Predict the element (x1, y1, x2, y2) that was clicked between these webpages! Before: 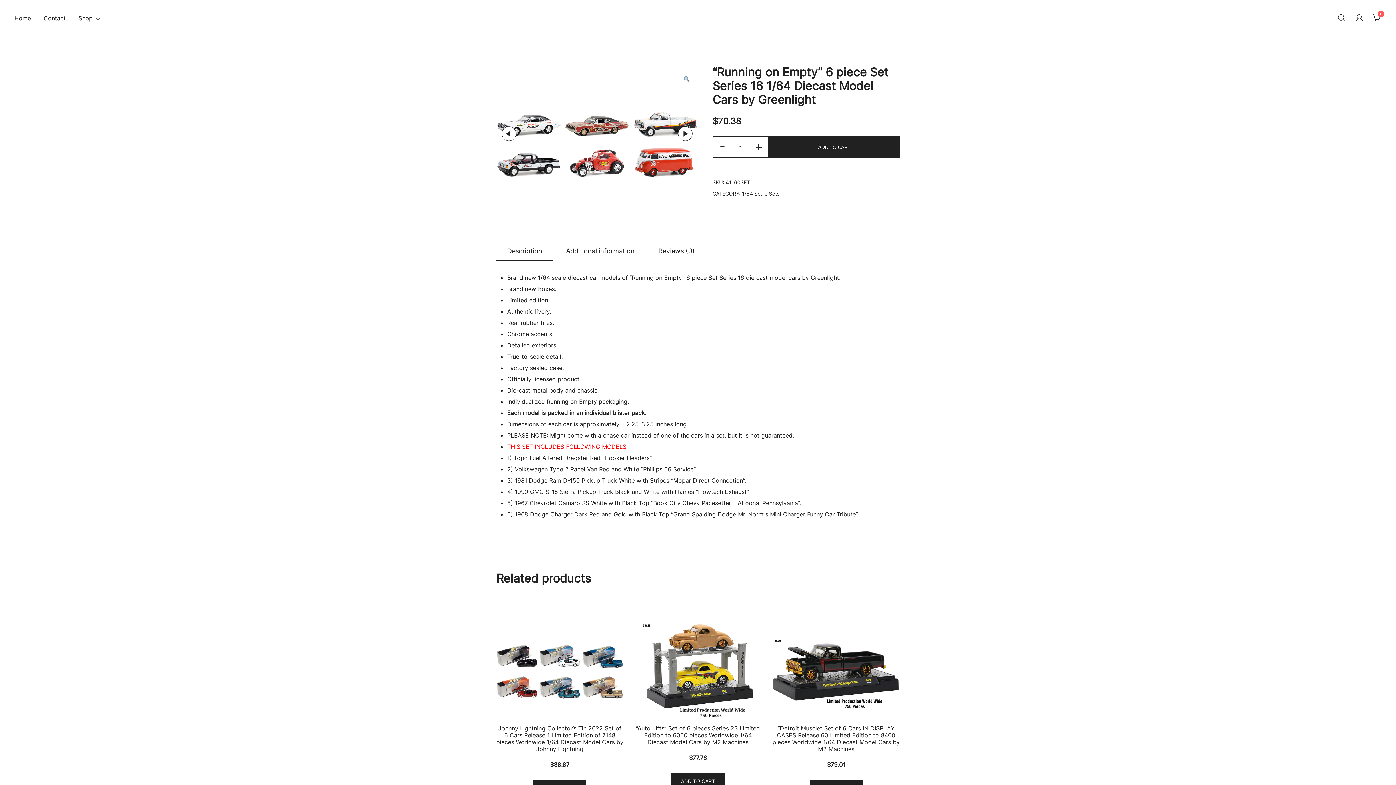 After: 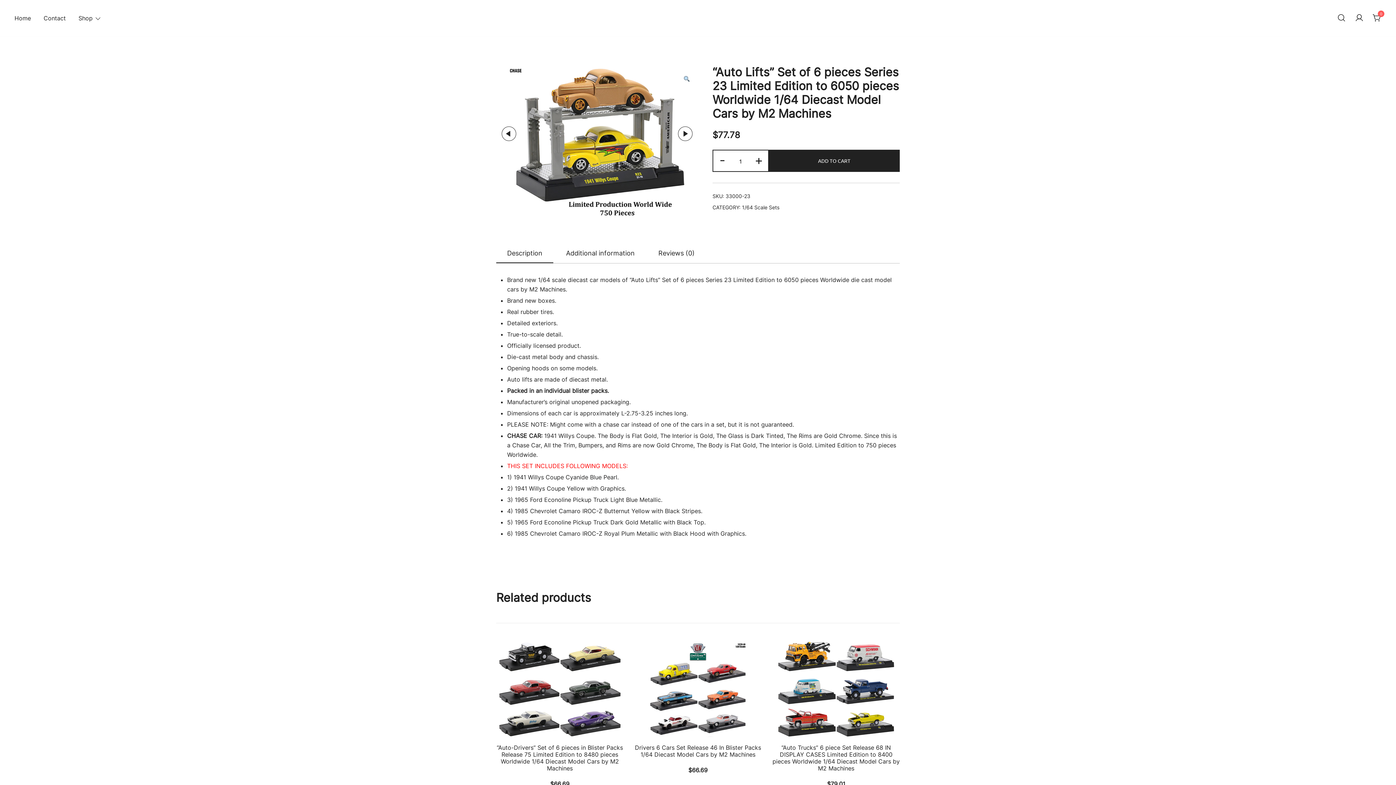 Action: bbox: (634, 622, 761, 718)